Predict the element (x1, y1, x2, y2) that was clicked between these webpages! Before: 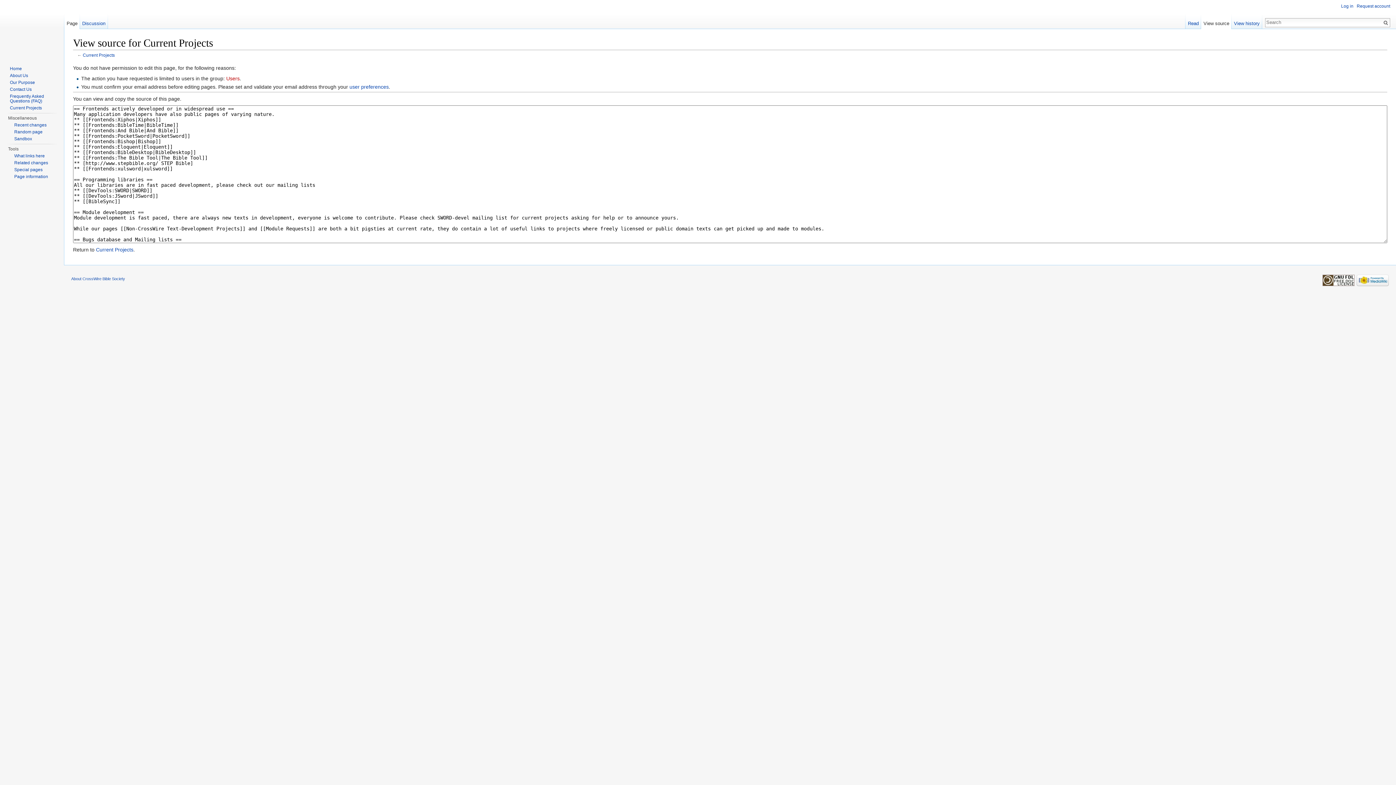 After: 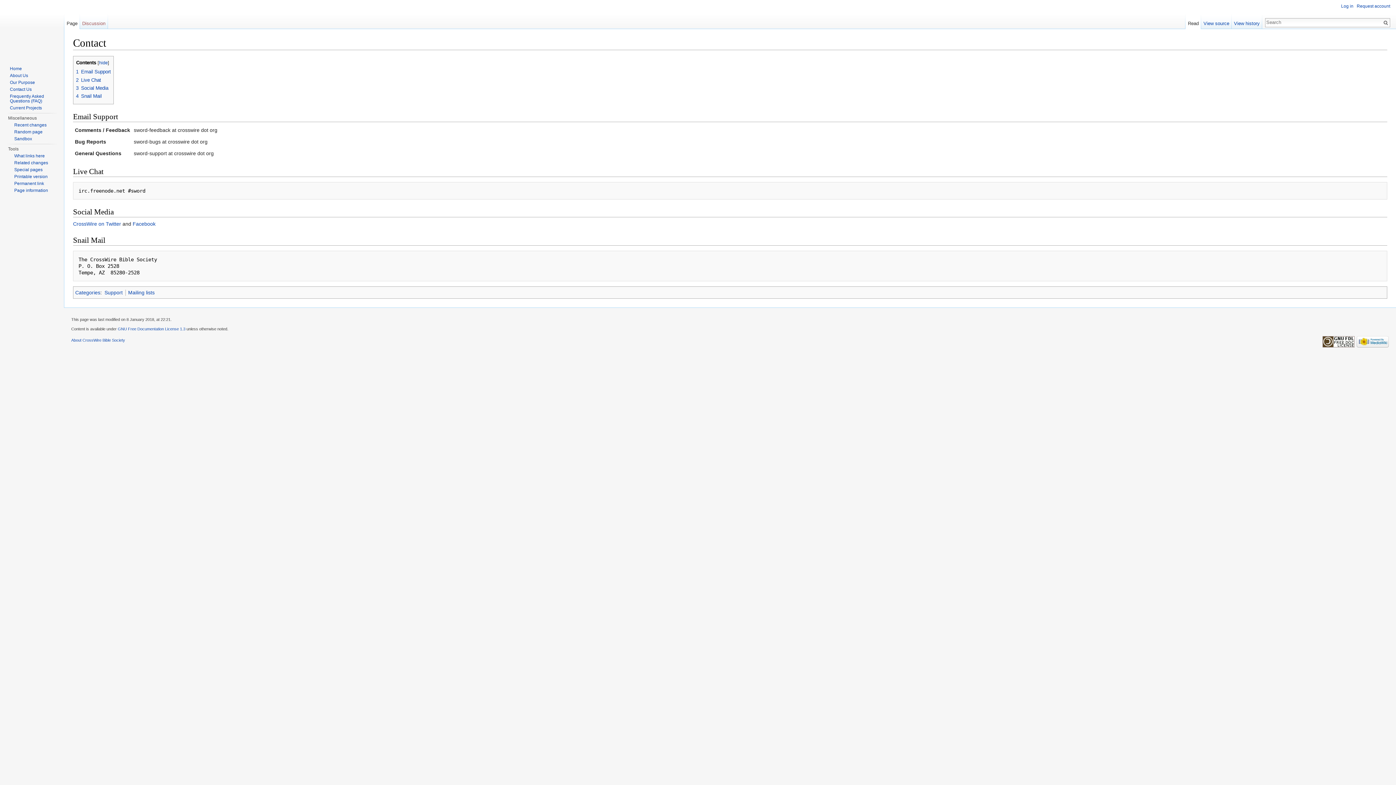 Action: label: Contact Us bbox: (9, 86, 31, 92)